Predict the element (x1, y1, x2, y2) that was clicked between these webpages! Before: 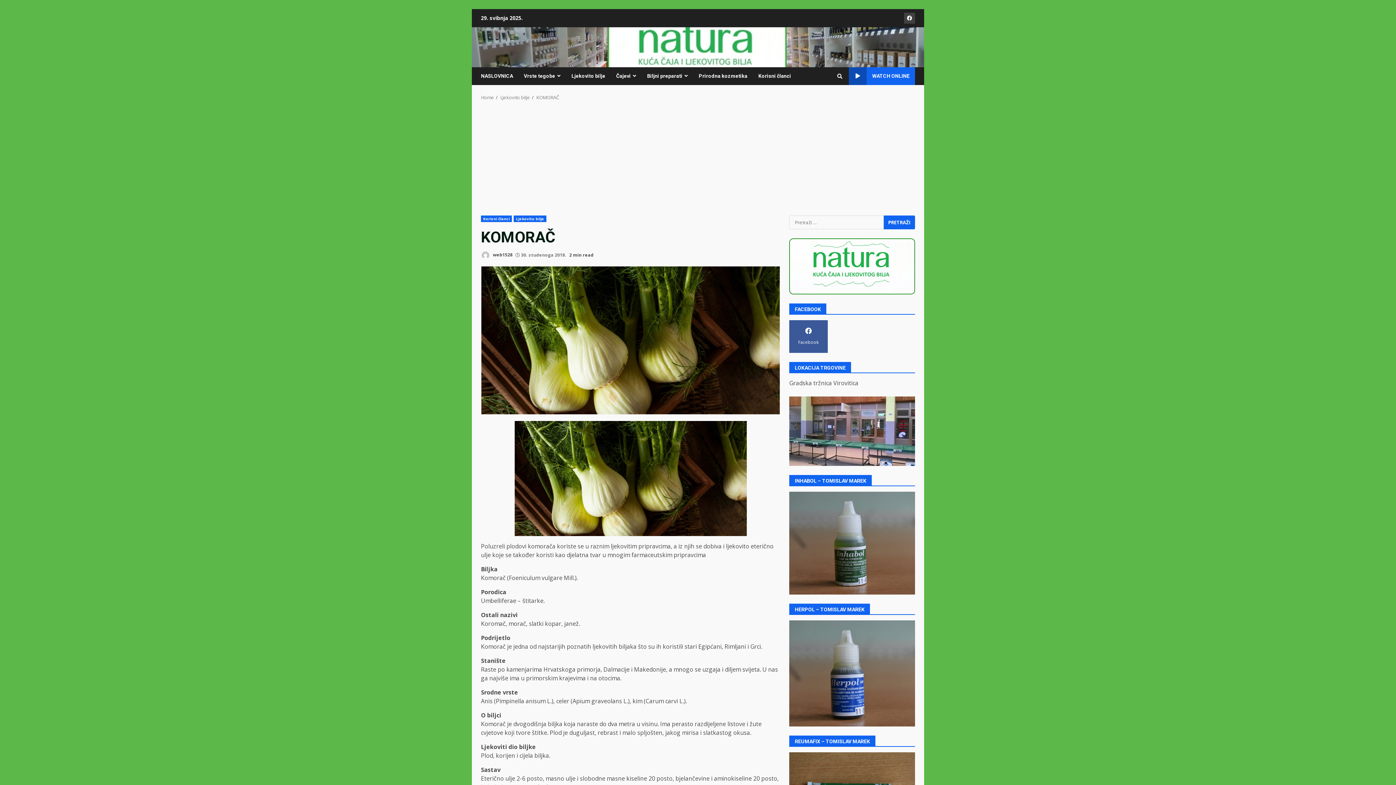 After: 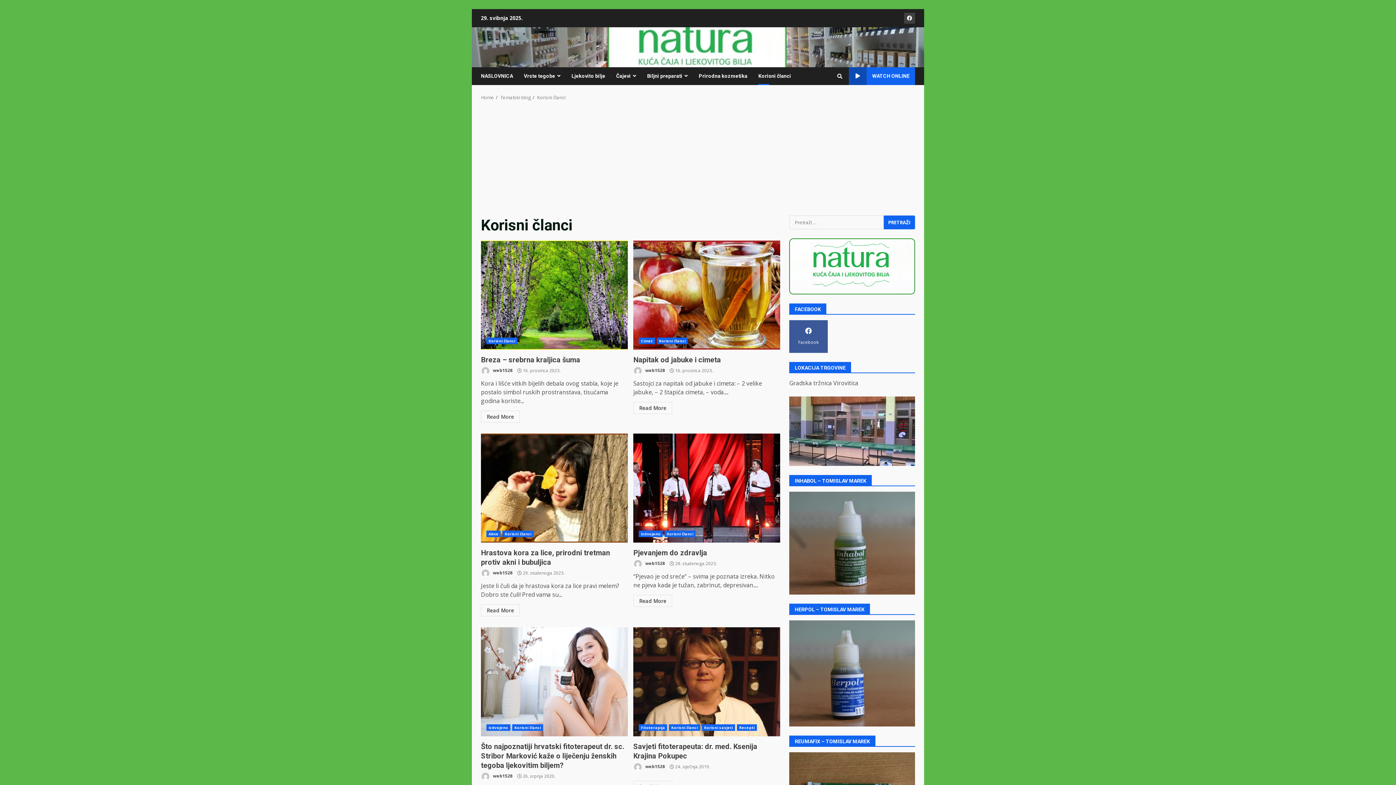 Action: label: Korisni članci bbox: (481, 215, 512, 222)